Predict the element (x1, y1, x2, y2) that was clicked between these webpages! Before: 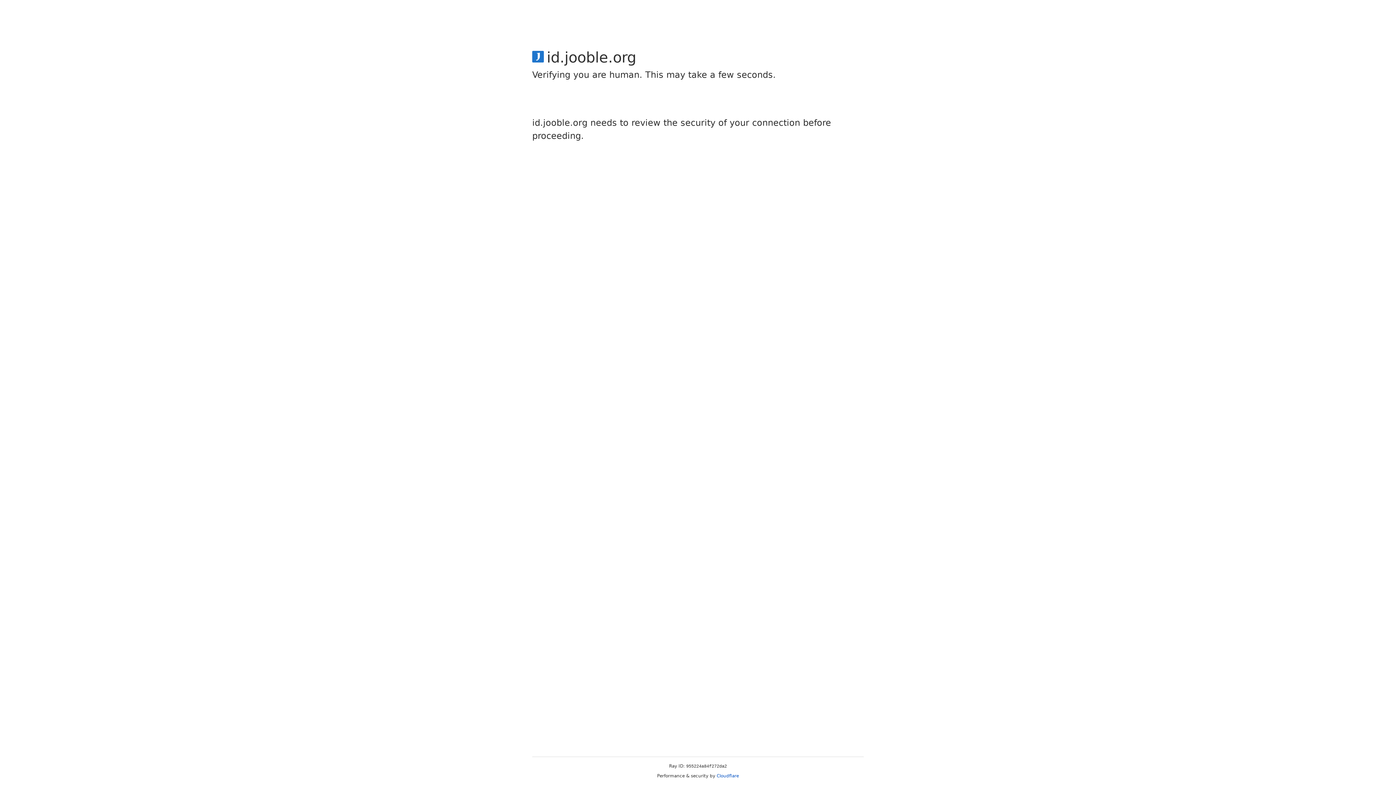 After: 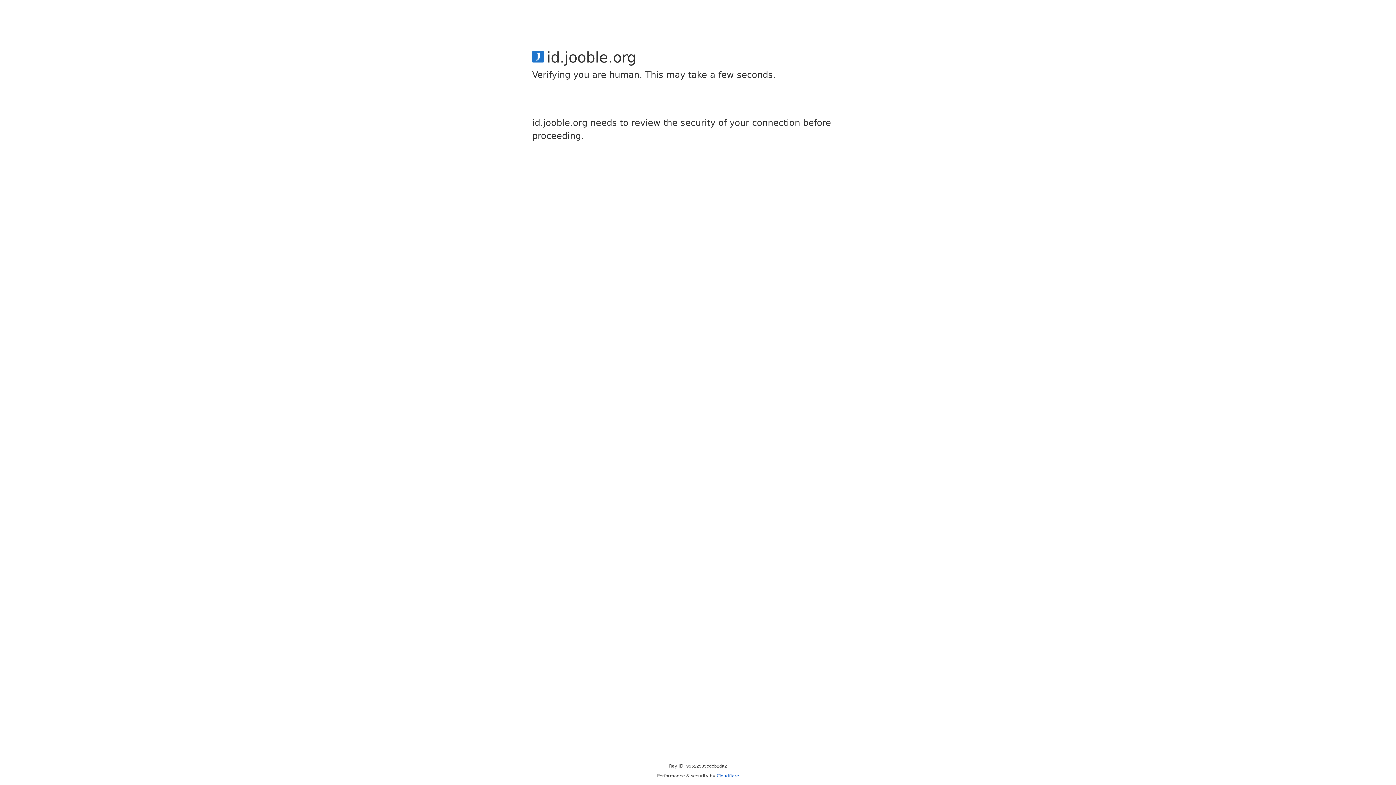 Action: bbox: (716, 773, 739, 778) label: Cloudflare